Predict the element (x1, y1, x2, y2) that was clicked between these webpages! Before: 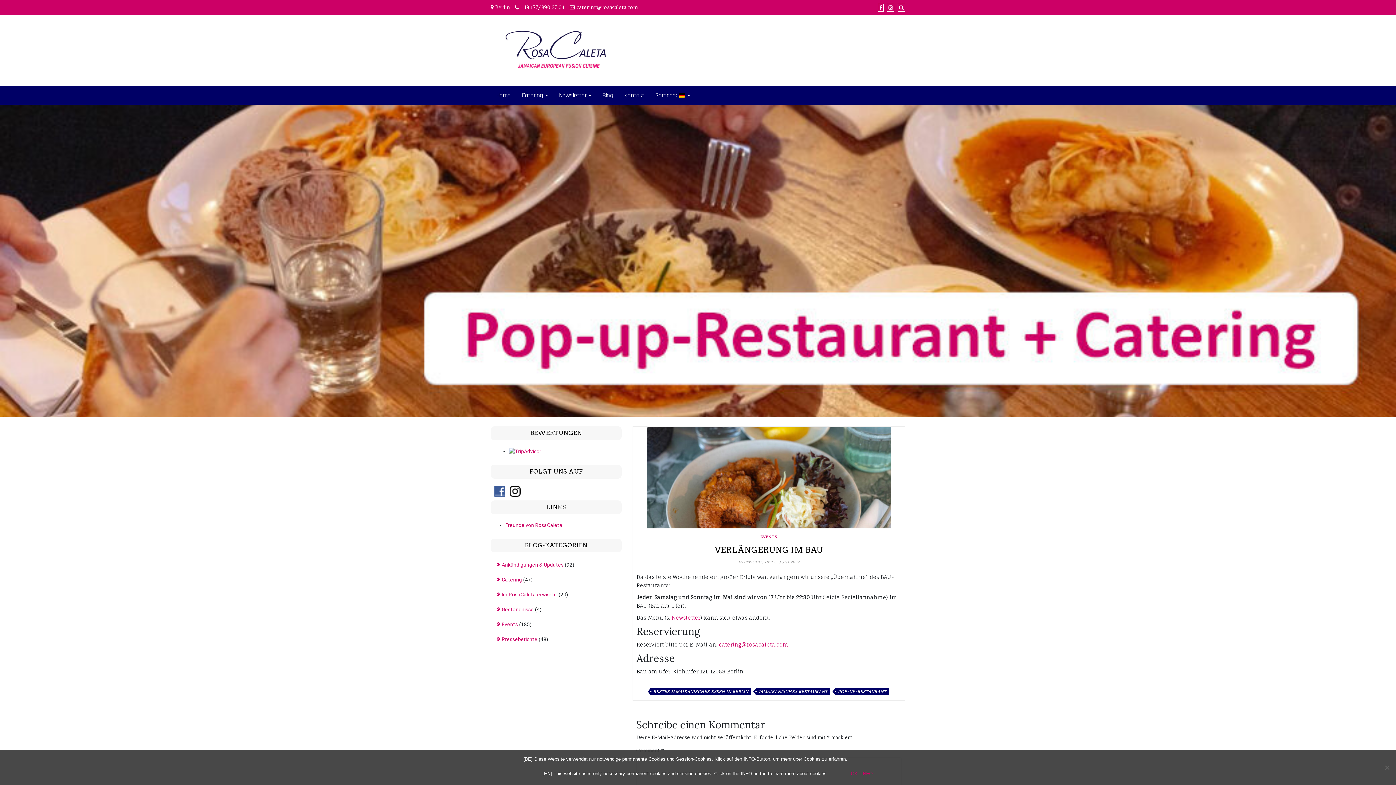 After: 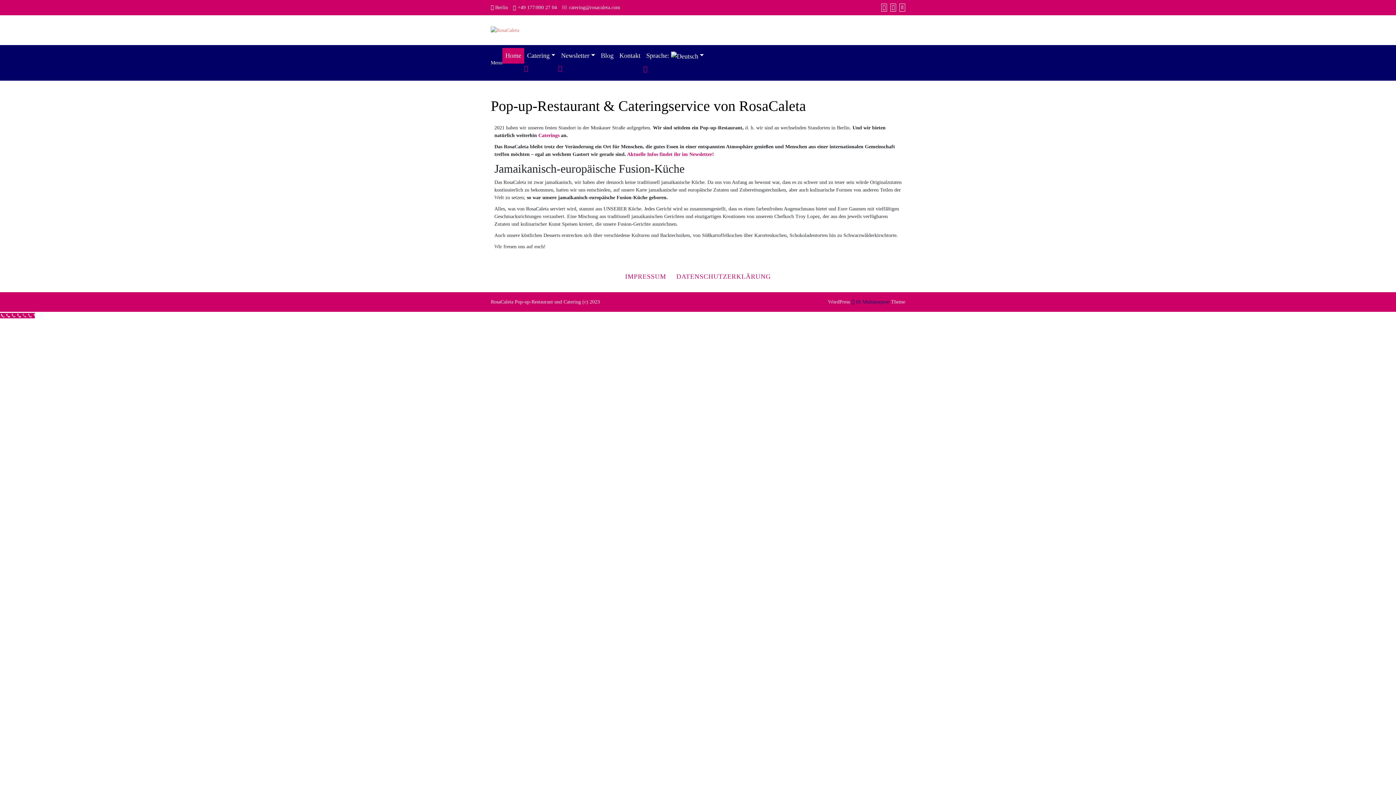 Action: bbox: (490, 46, 621, 53)